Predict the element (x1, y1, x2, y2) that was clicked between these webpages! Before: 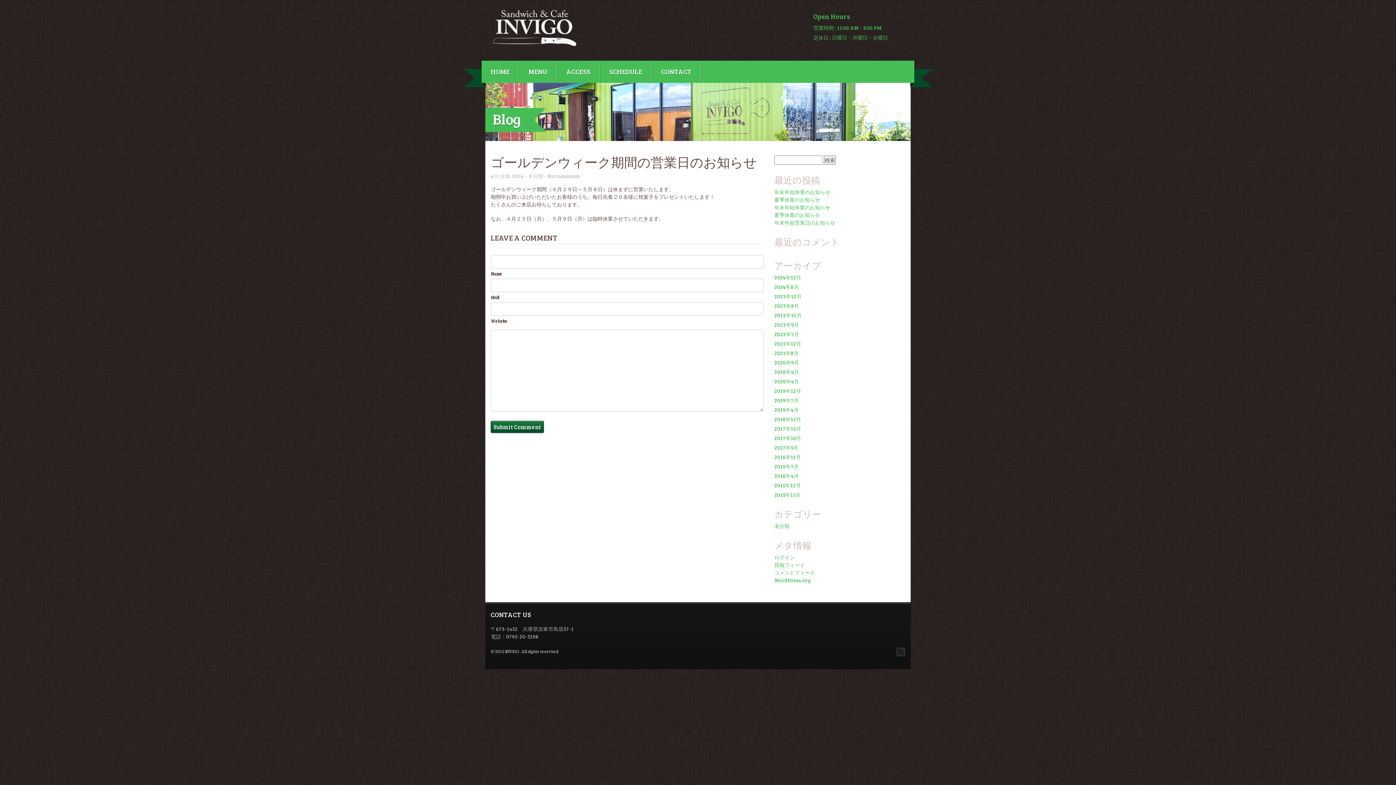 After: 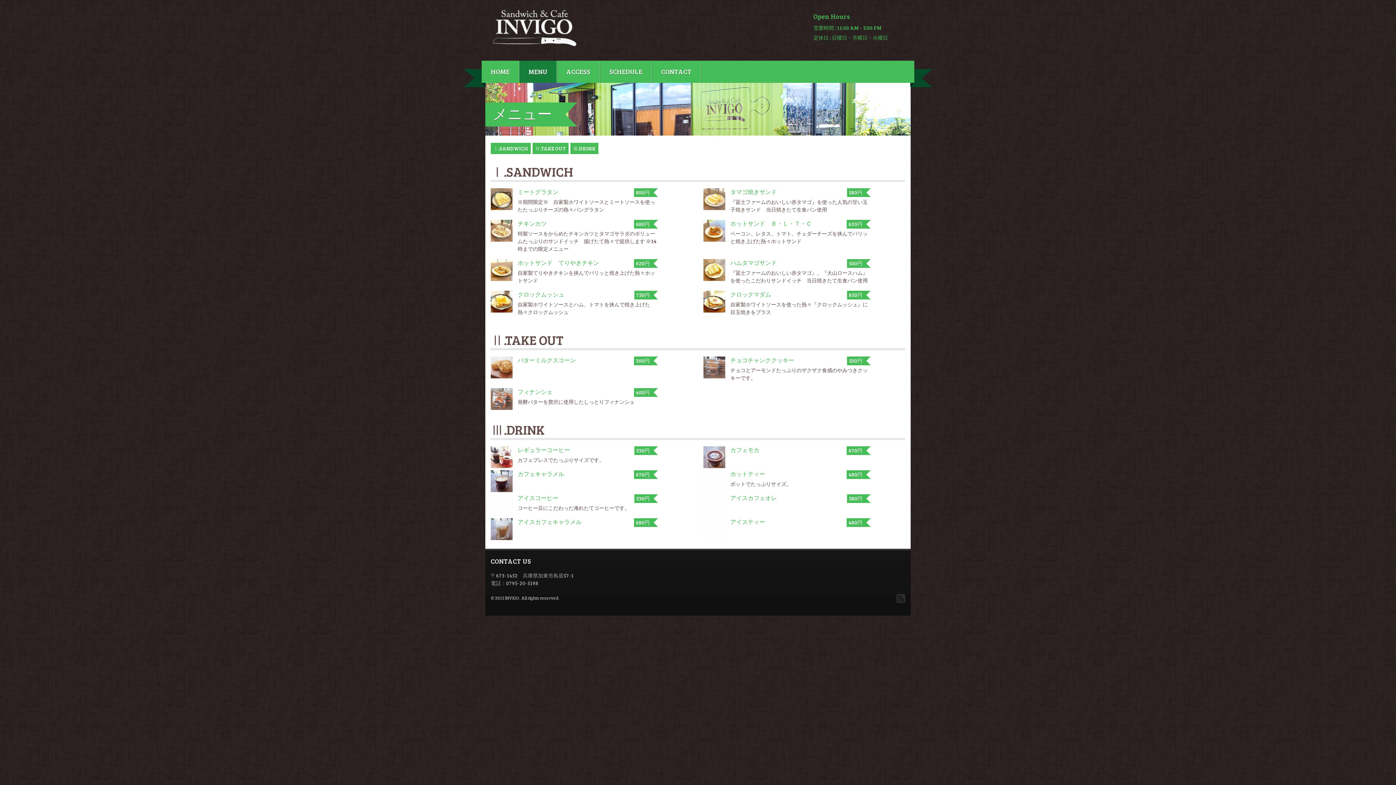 Action: bbox: (519, 60, 556, 82) label: MENU